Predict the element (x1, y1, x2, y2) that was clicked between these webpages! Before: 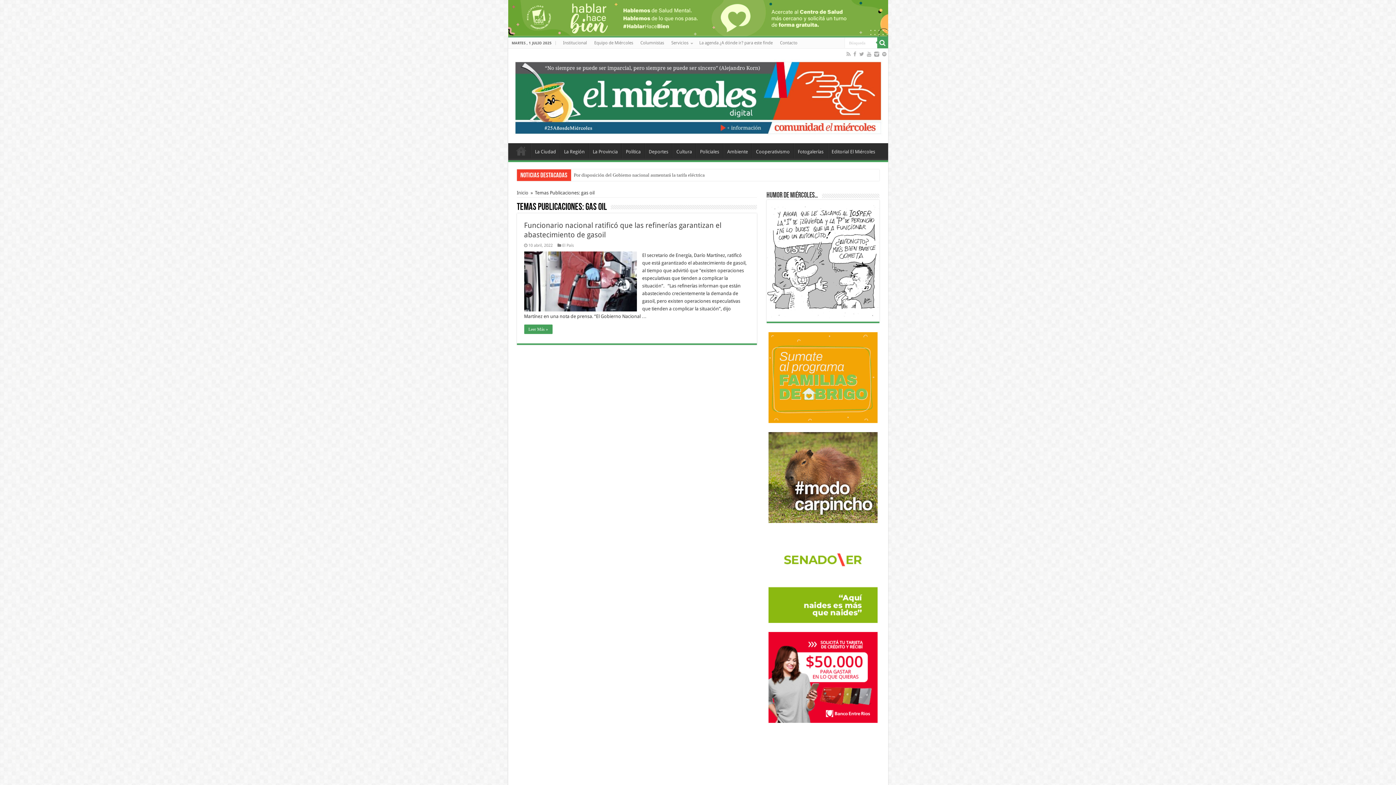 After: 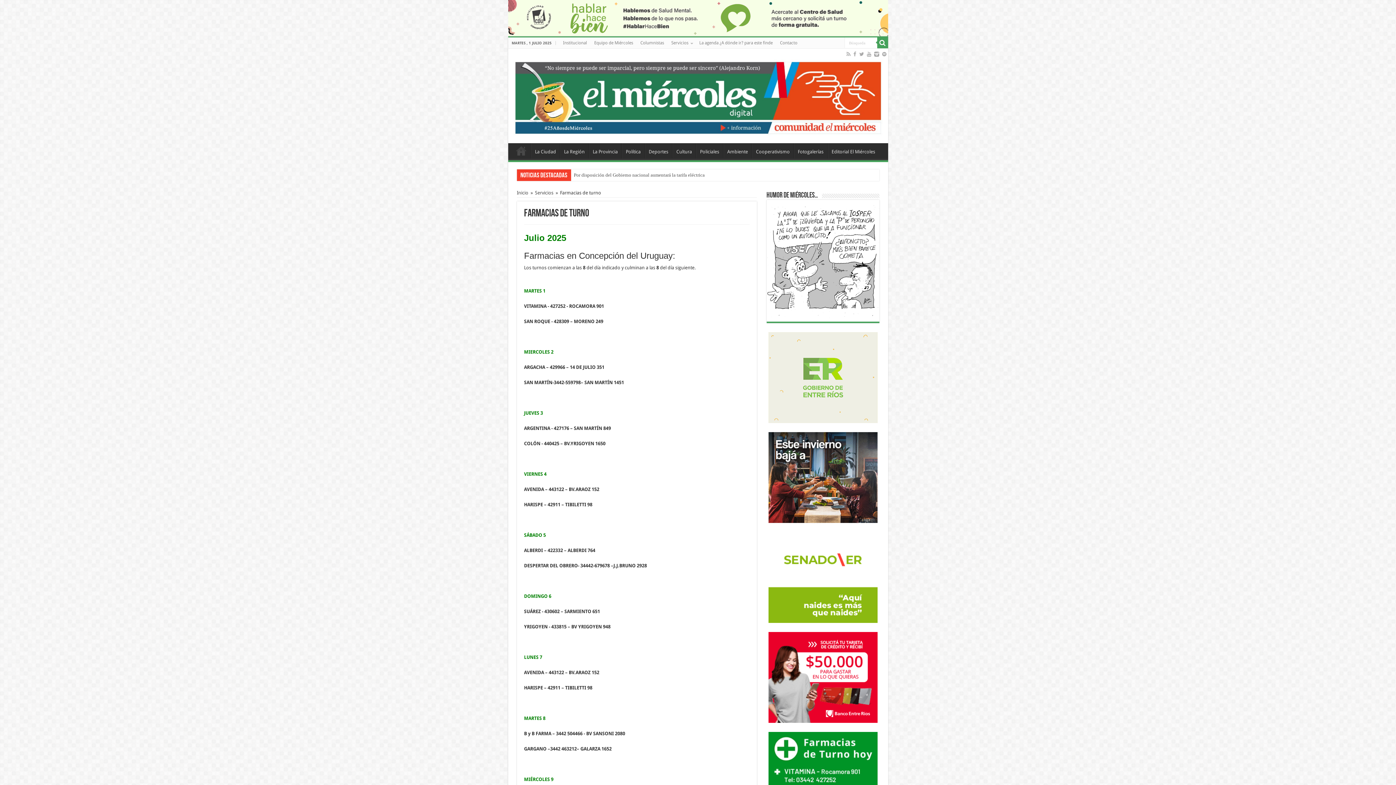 Action: bbox: (768, 765, 877, 771)